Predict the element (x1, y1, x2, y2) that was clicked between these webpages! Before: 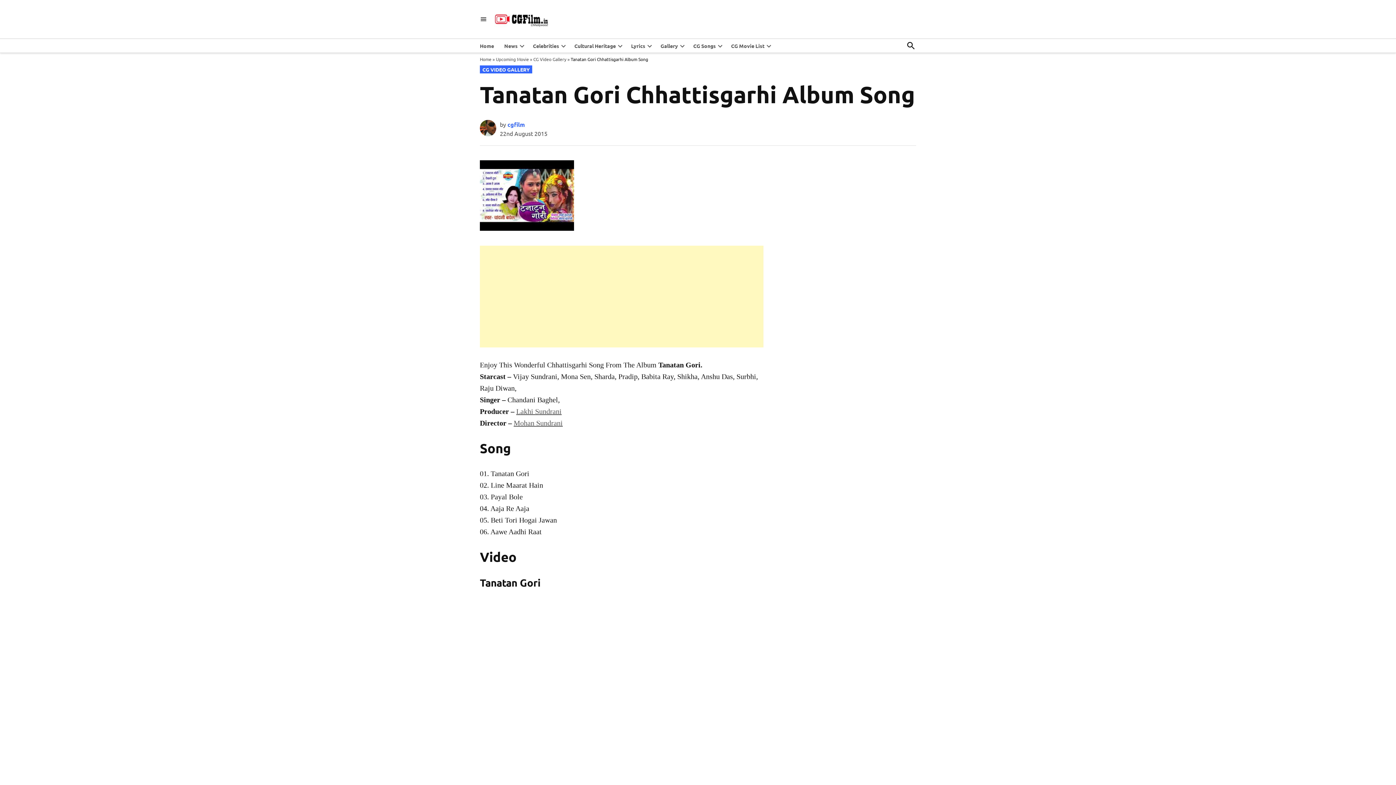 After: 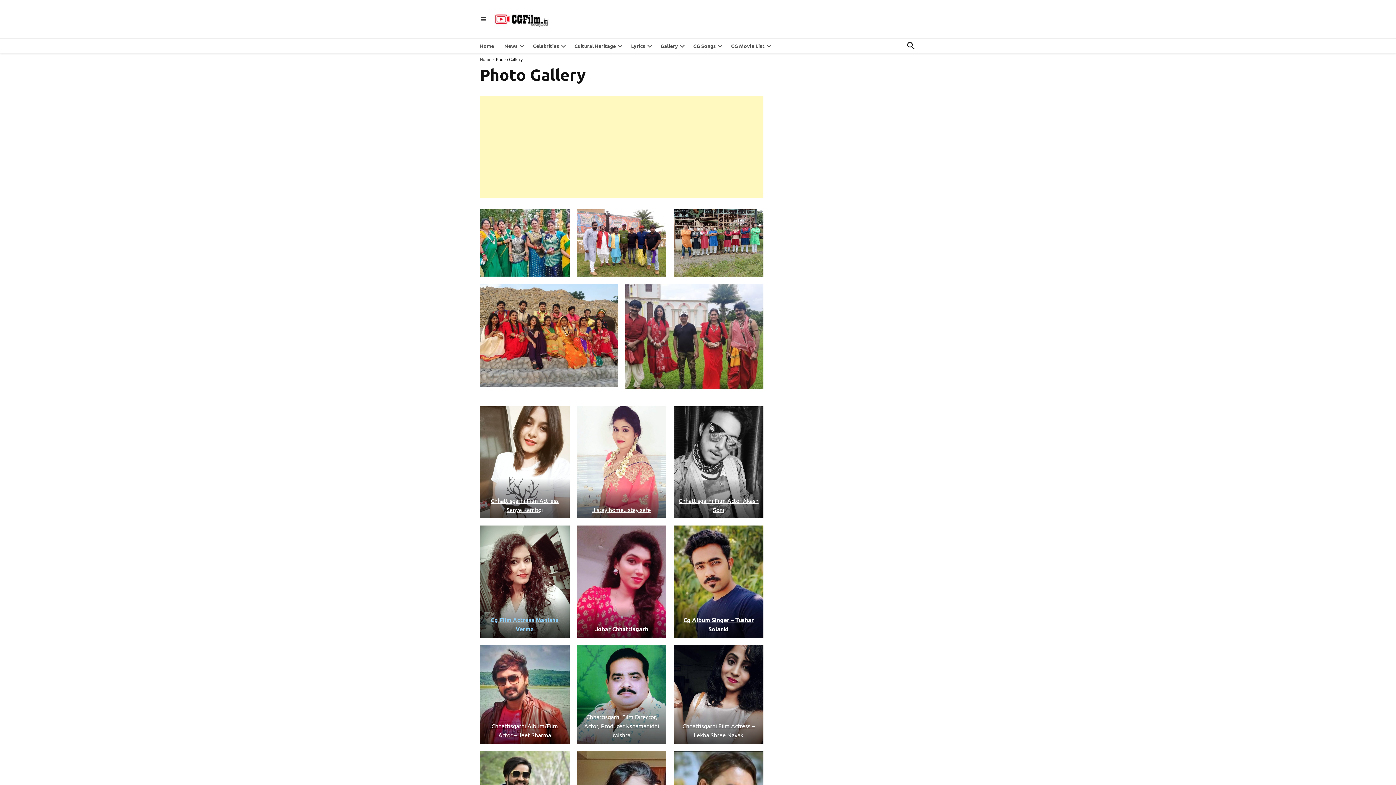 Action: label: Gallery bbox: (657, 40, 678, 50)